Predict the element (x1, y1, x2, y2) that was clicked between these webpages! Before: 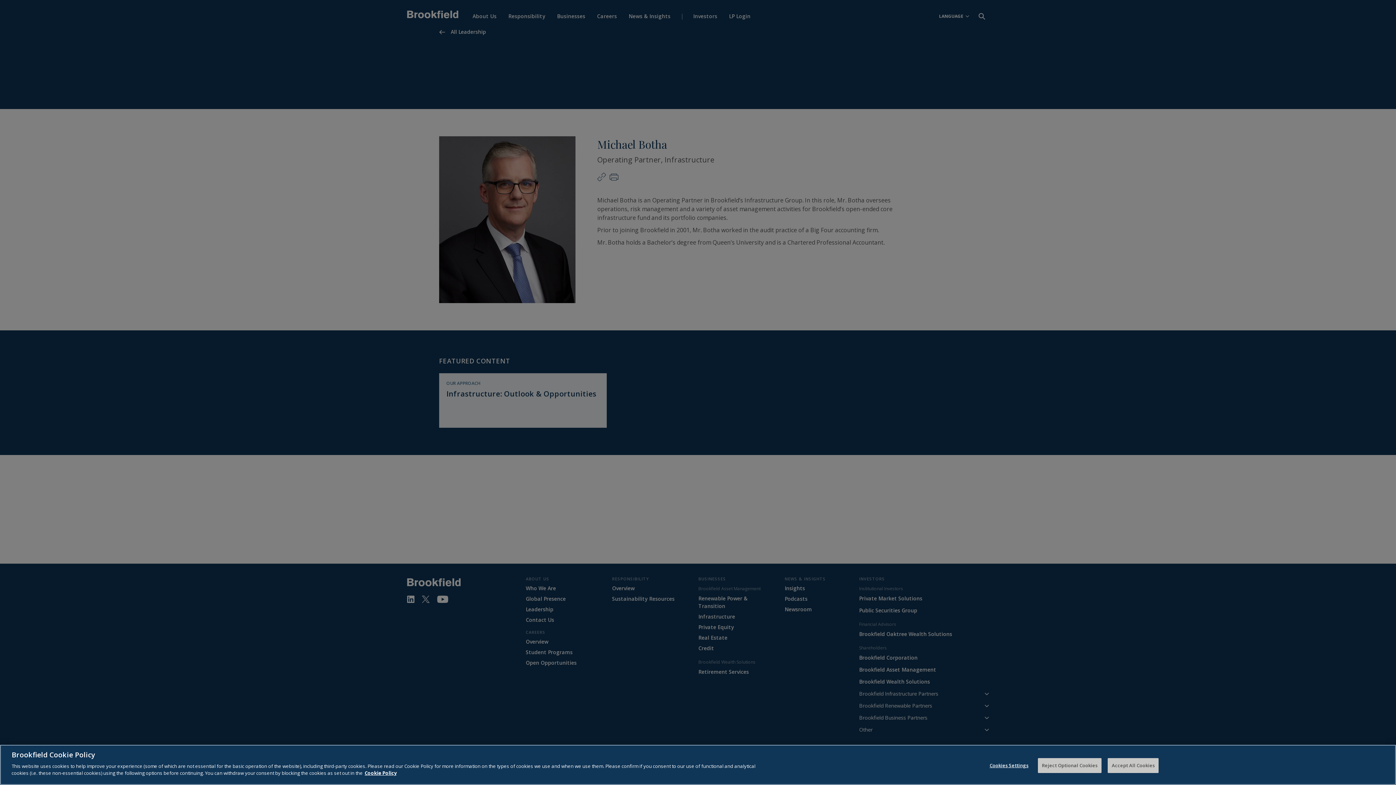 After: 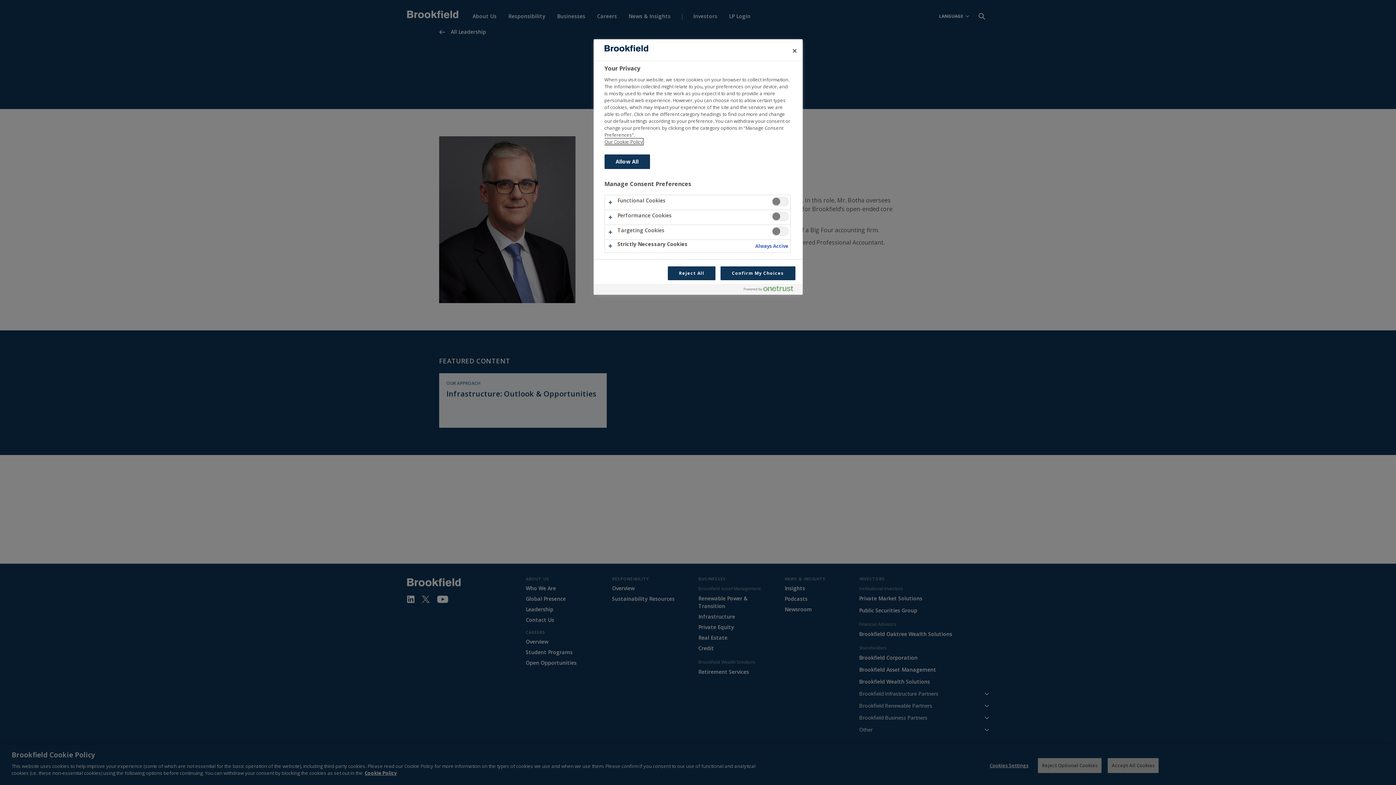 Action: bbox: (986, 758, 1032, 772) label: Cookies Settings